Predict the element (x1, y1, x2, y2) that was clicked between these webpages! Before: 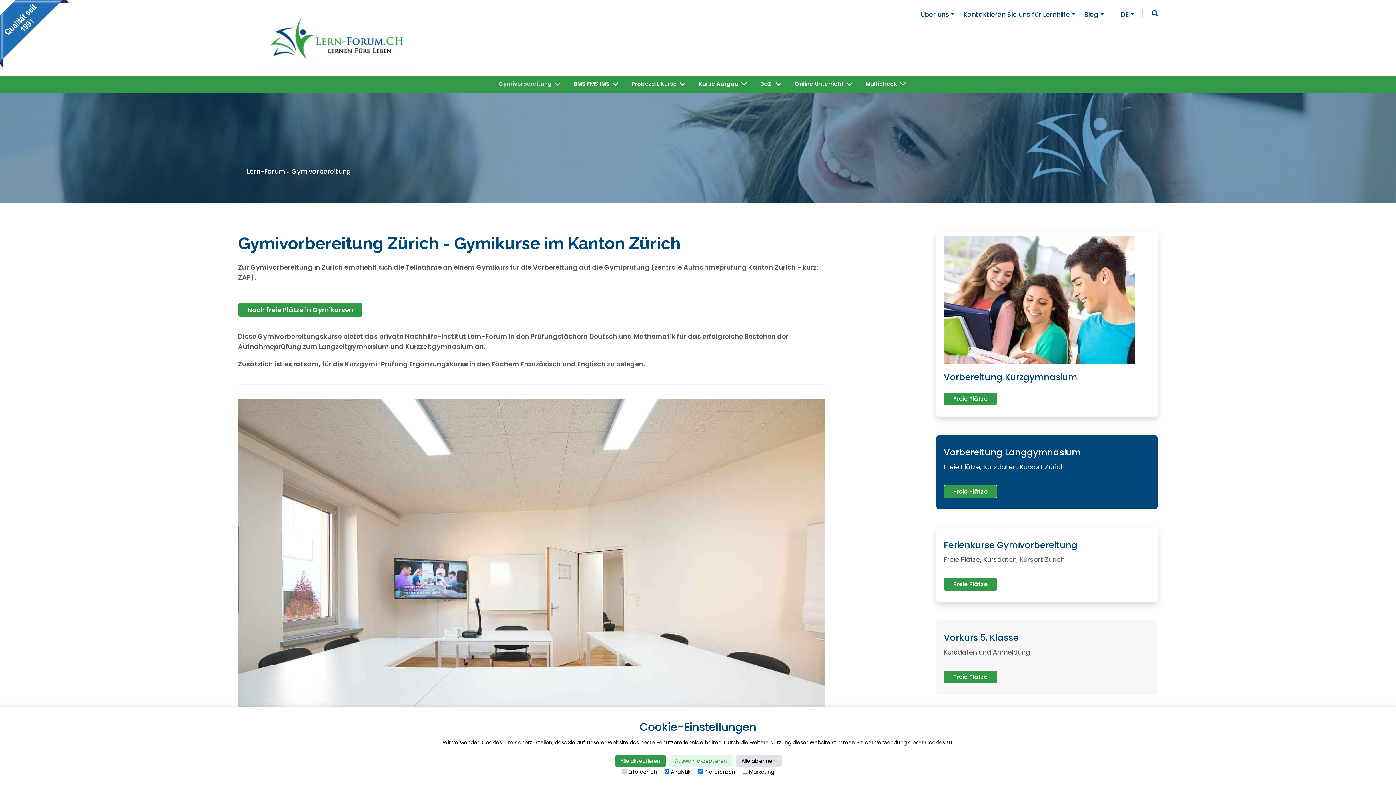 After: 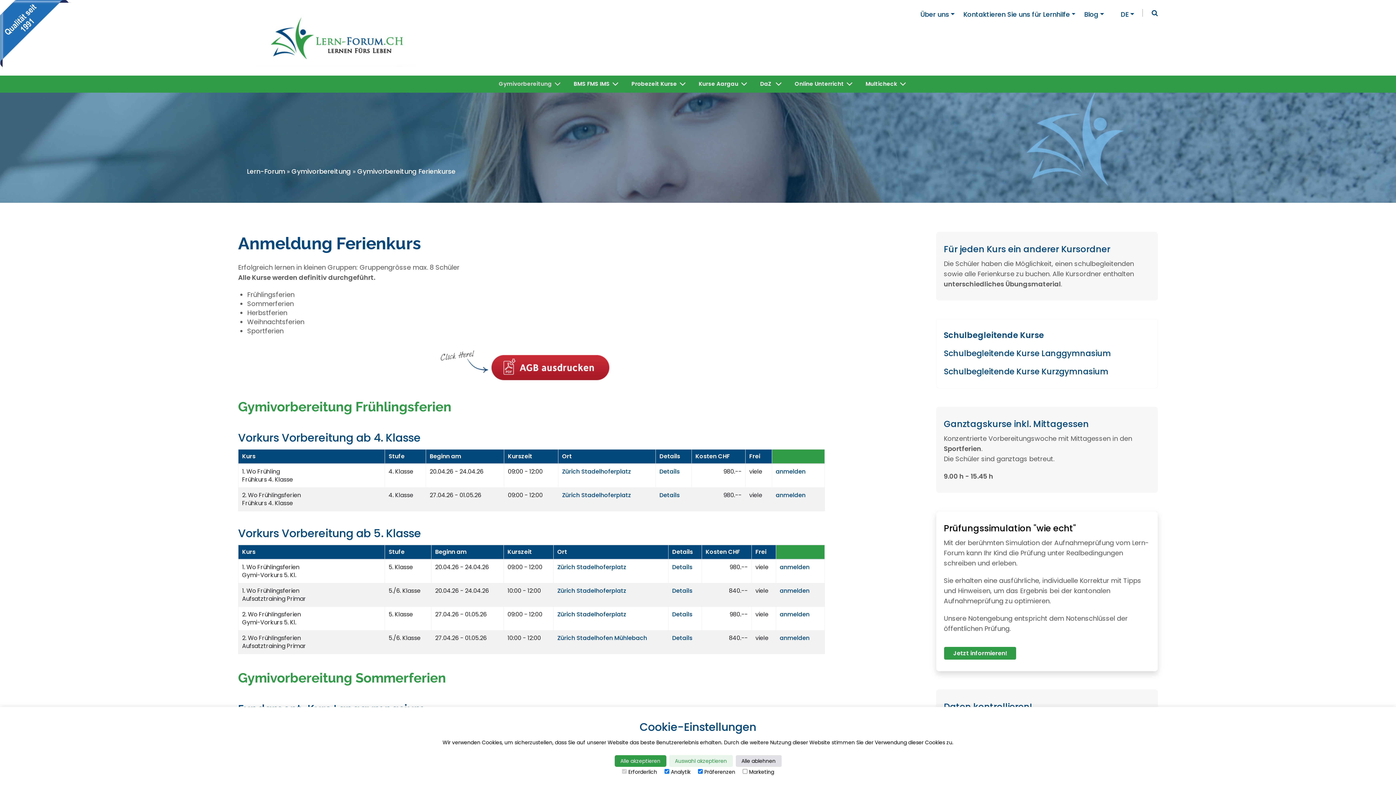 Action: bbox: (943, 577, 997, 591) label: Freie Plätze